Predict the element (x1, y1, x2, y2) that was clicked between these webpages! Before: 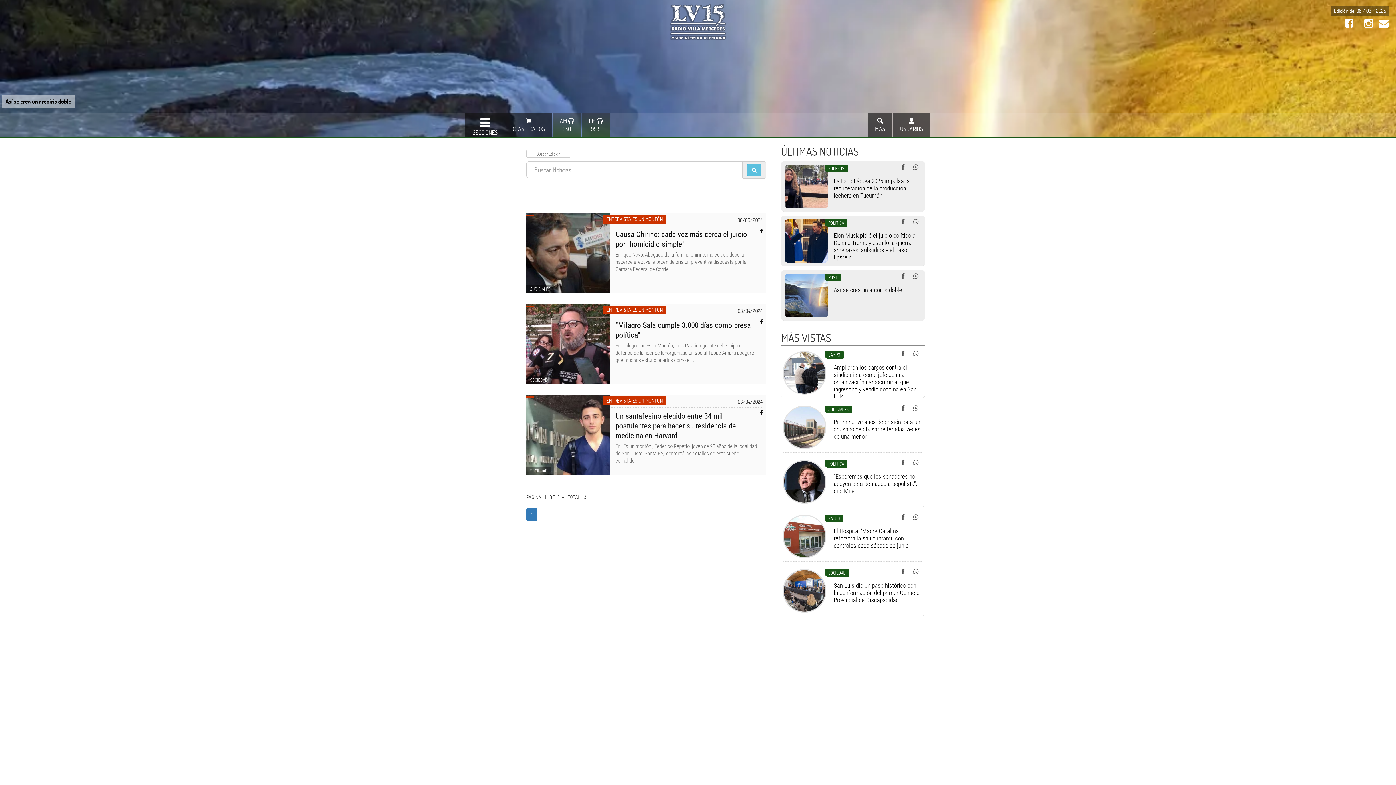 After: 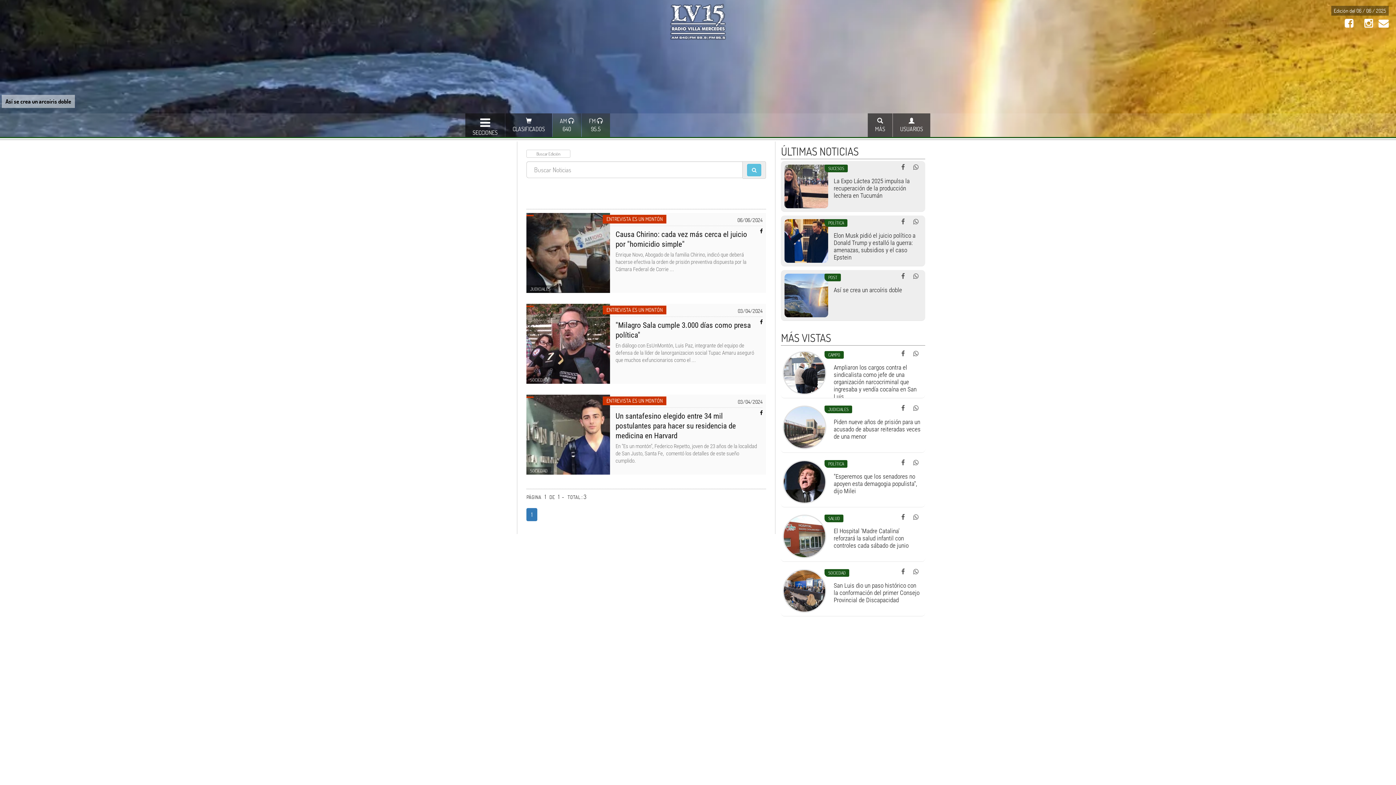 Action: label: 1 bbox: (526, 508, 537, 521)